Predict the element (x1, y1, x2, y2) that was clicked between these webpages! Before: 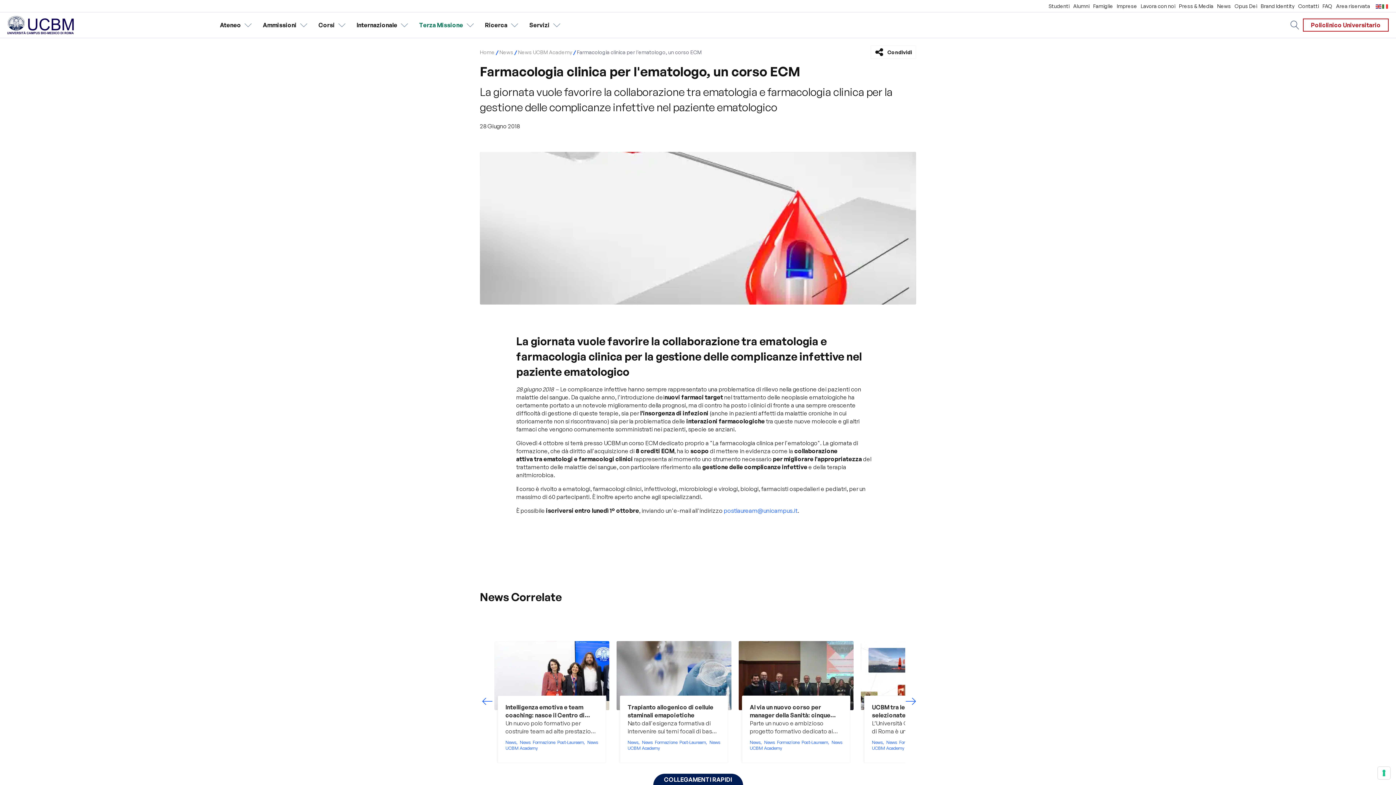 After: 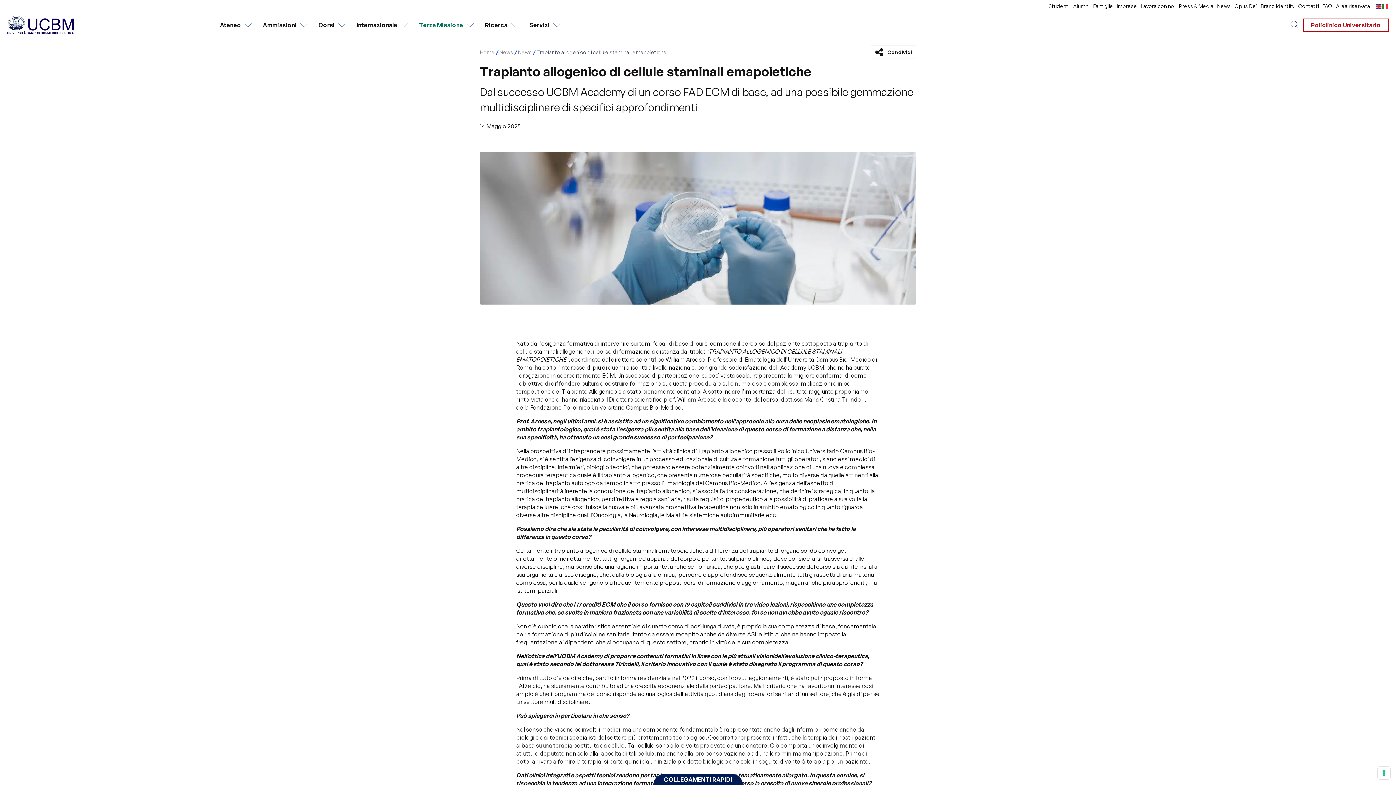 Action: label: Trapianto allogenico di cellule staminali emapoietiche
Nato dall'esigenza formativa di intervenire sui temi focali di base di cui si compone il percorso del paziente sottoposto a […]

News, News Formazione Post-Lauream, News UCBM Academy bbox: (620, 695, 728, 763)